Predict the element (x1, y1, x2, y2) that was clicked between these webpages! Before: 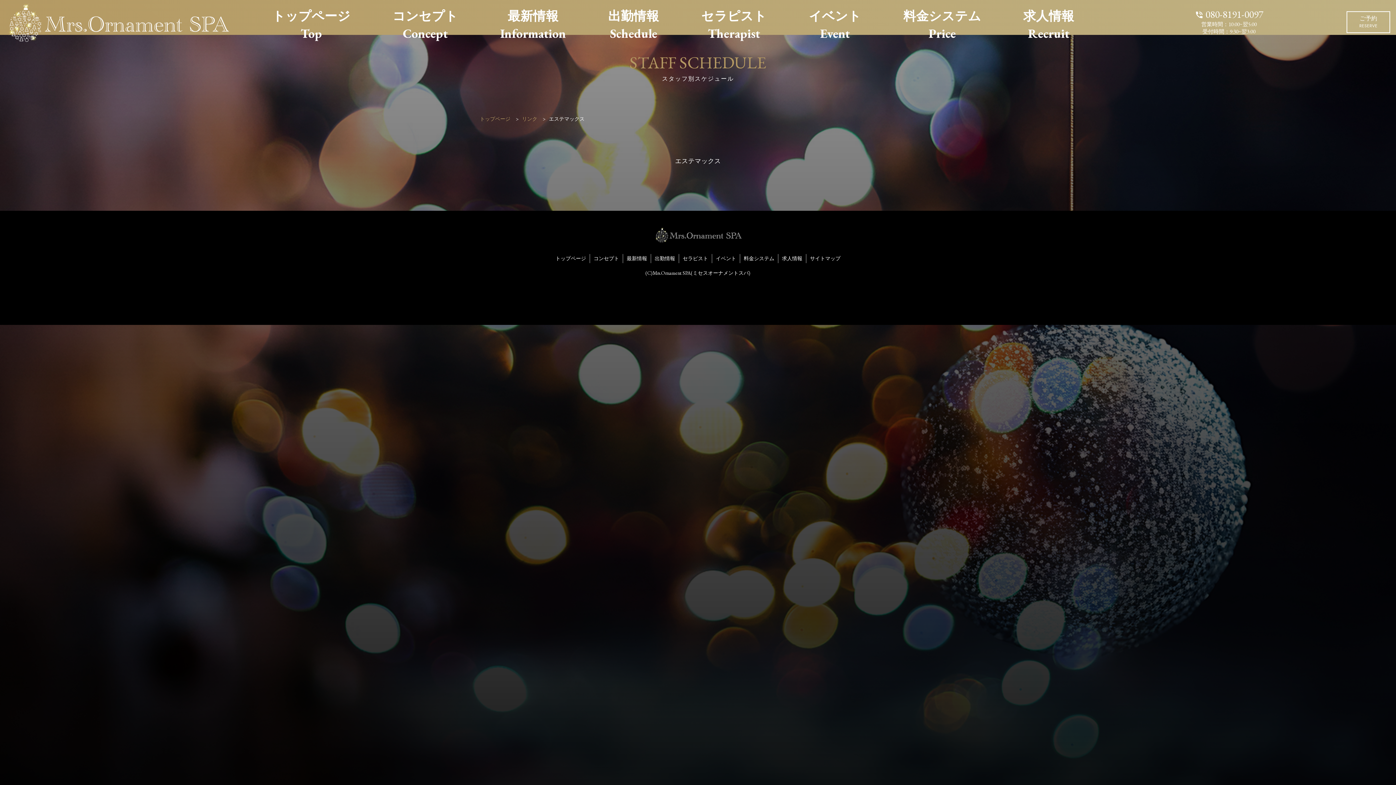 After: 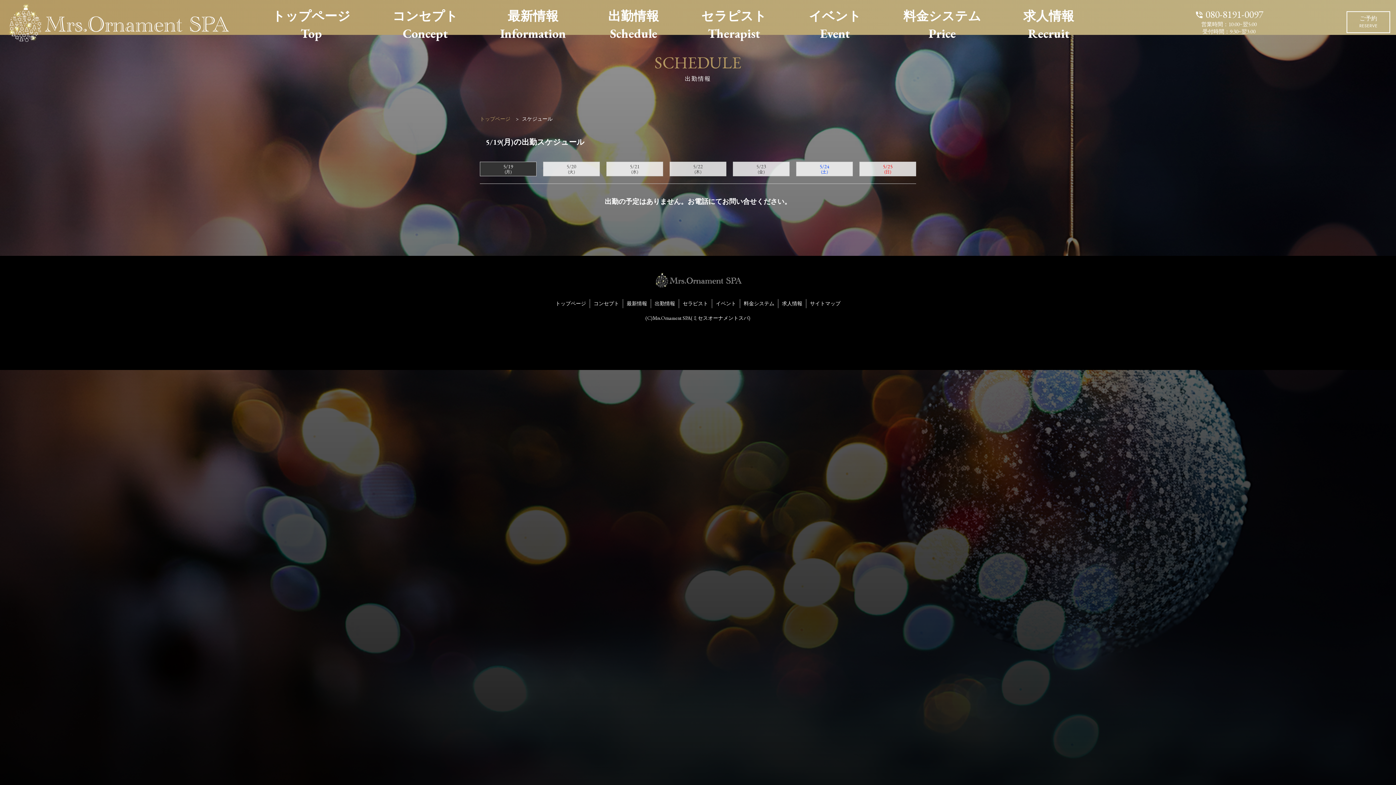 Action: bbox: (608, 4, 659, 39) label: 出勤情報
Schedule